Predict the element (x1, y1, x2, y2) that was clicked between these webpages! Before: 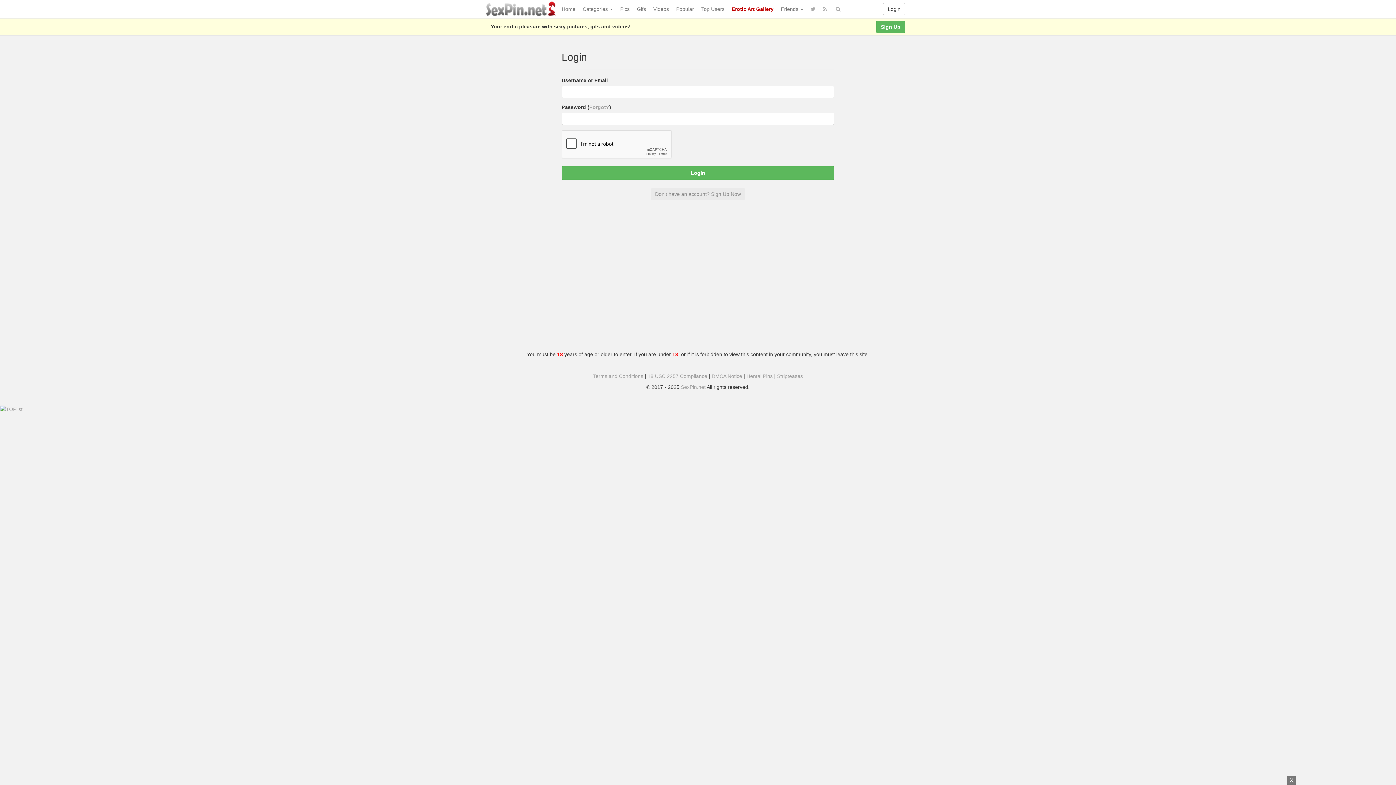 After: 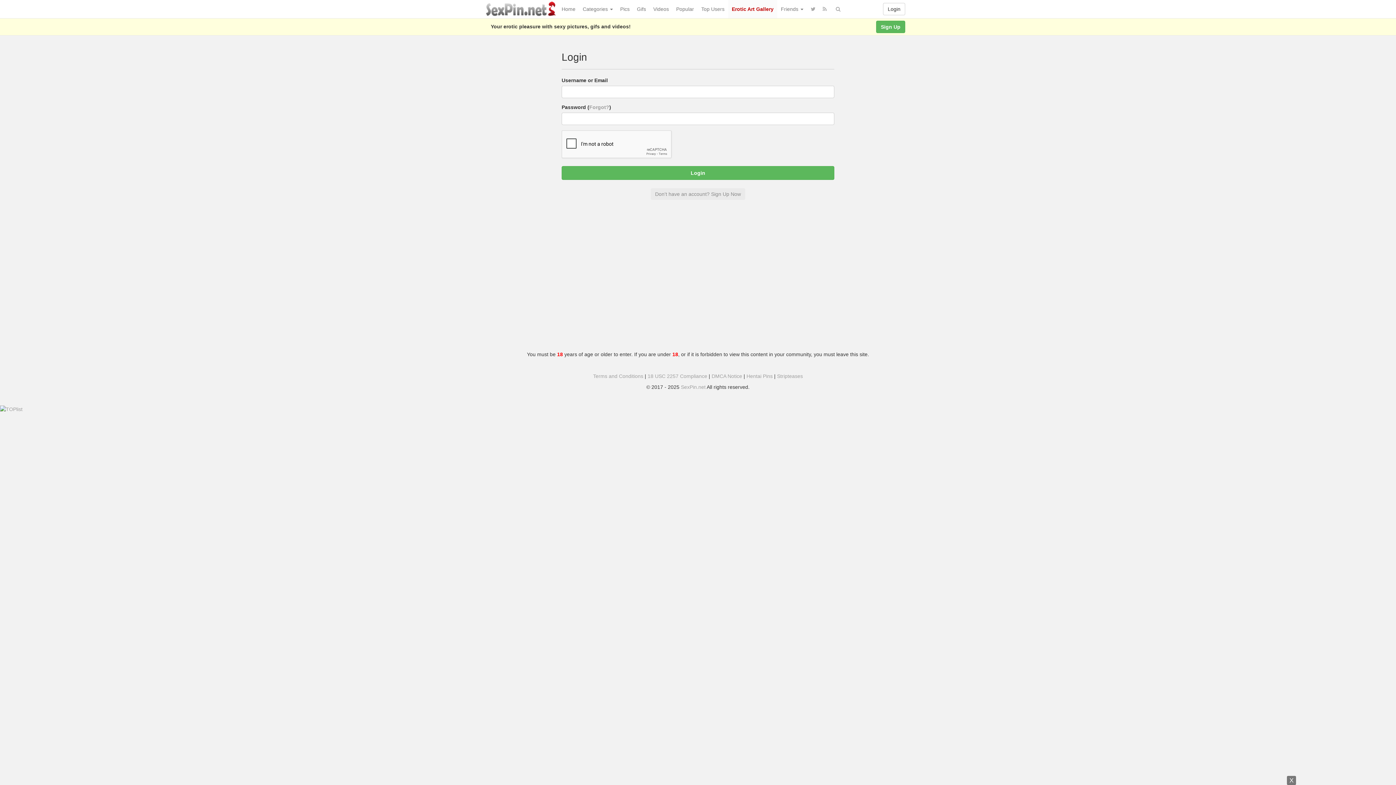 Action: label: Erotic Art Gallery bbox: (728, 0, 777, 18)